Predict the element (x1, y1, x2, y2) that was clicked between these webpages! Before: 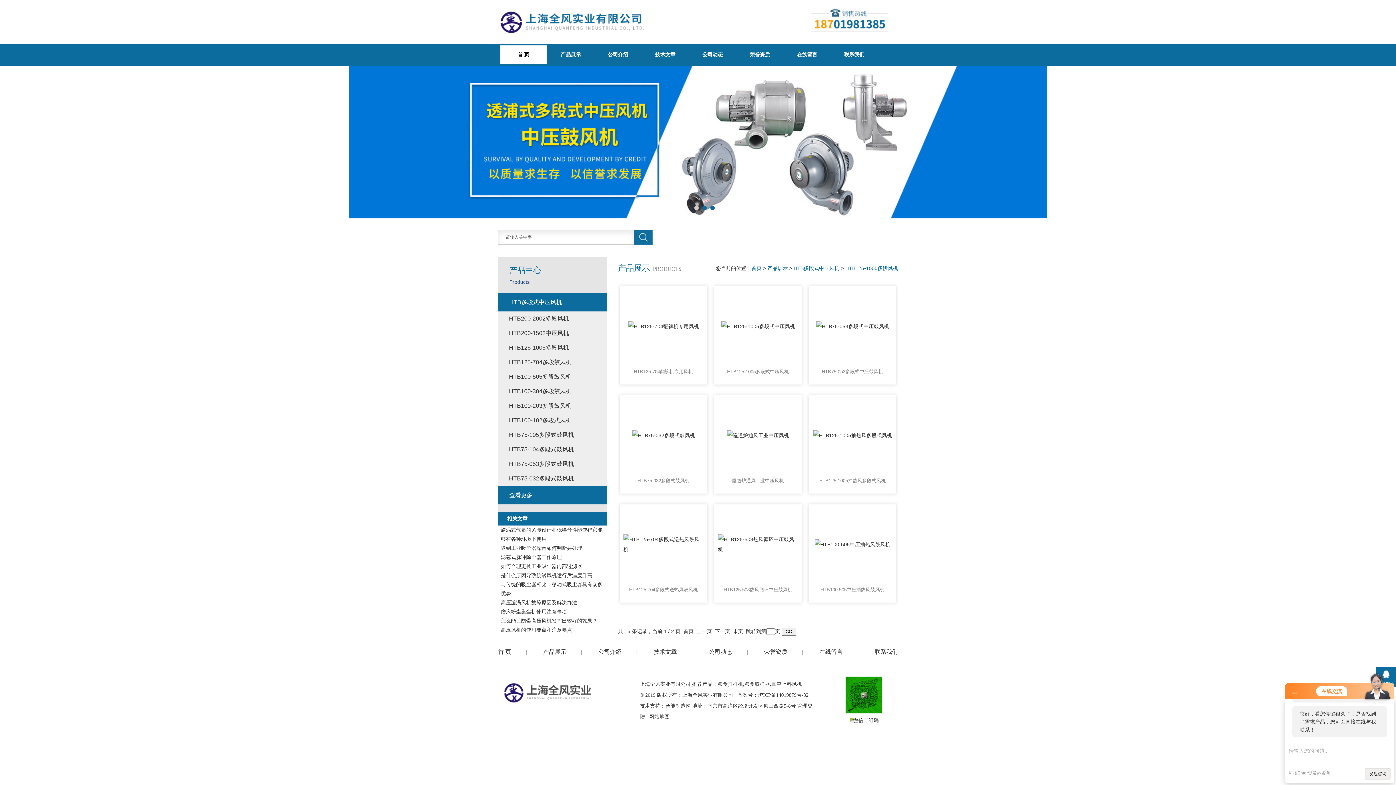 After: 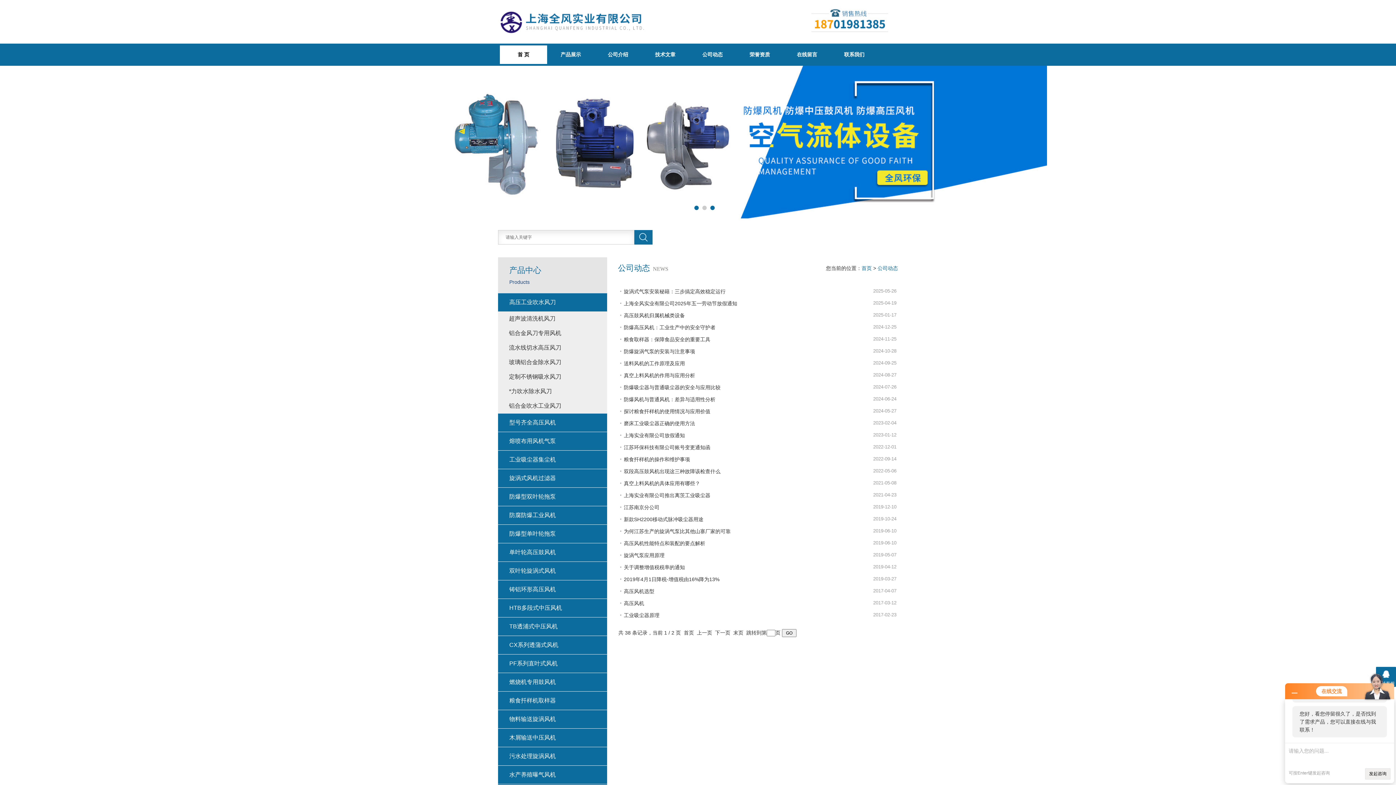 Action: bbox: (689, 45, 736, 64) label: 公司动态